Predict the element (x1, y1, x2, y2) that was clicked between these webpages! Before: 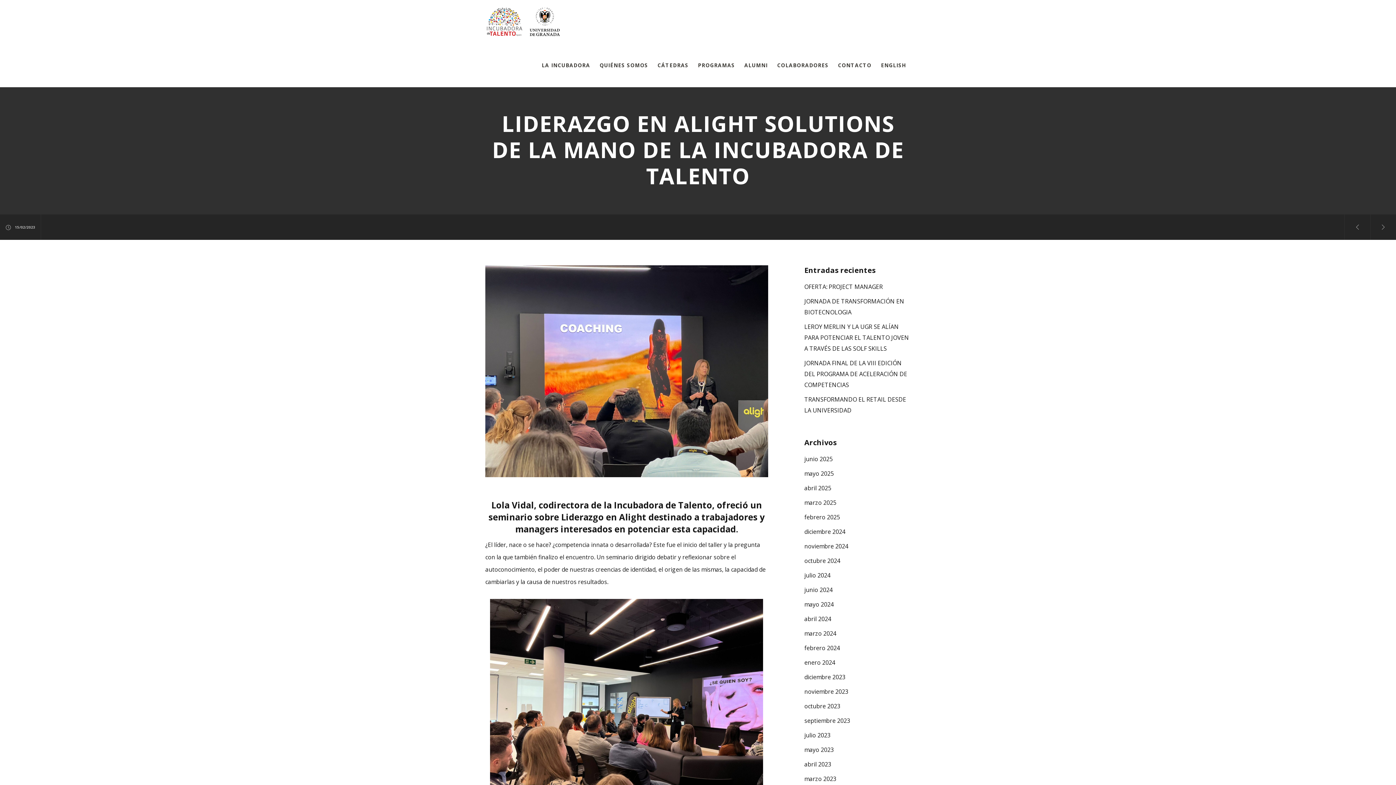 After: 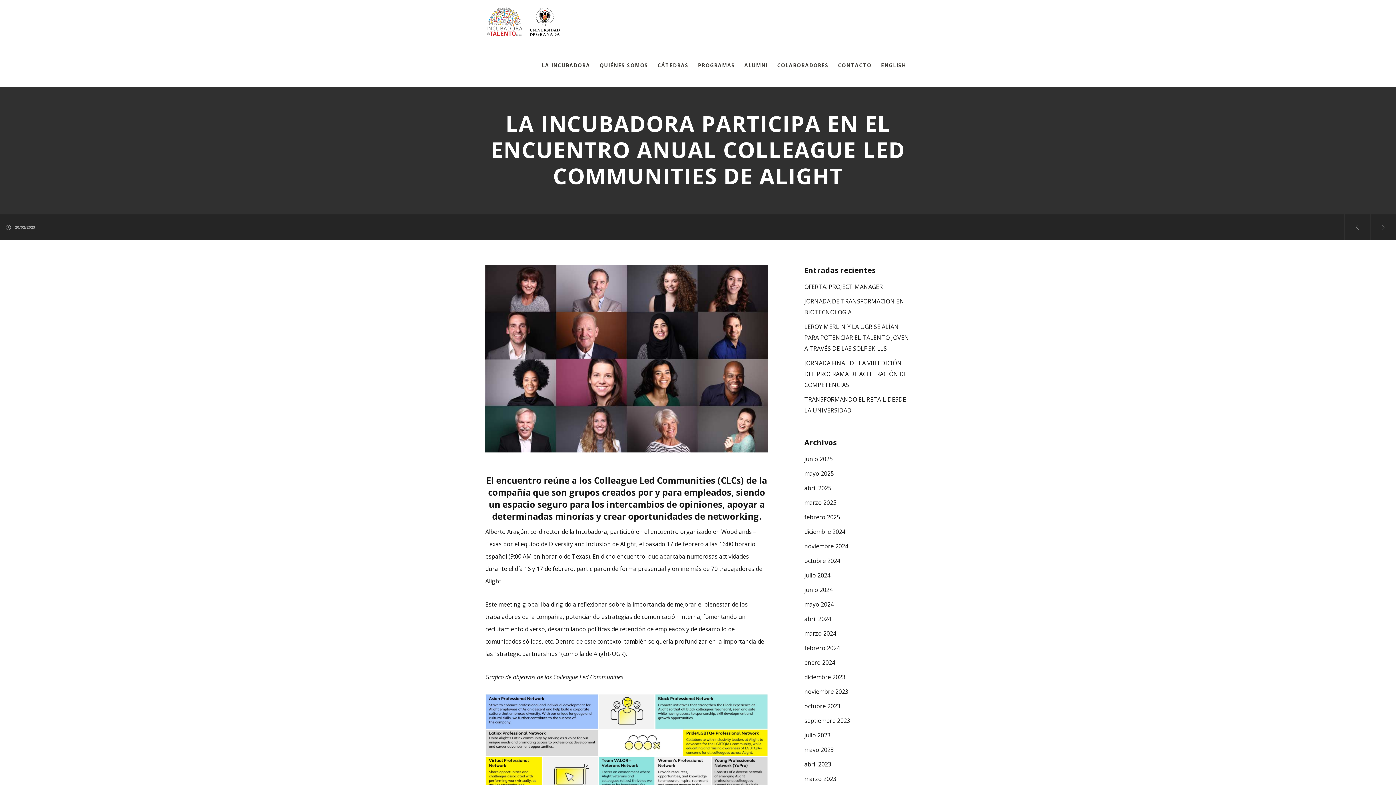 Action: bbox: (1370, 214, 1396, 240)